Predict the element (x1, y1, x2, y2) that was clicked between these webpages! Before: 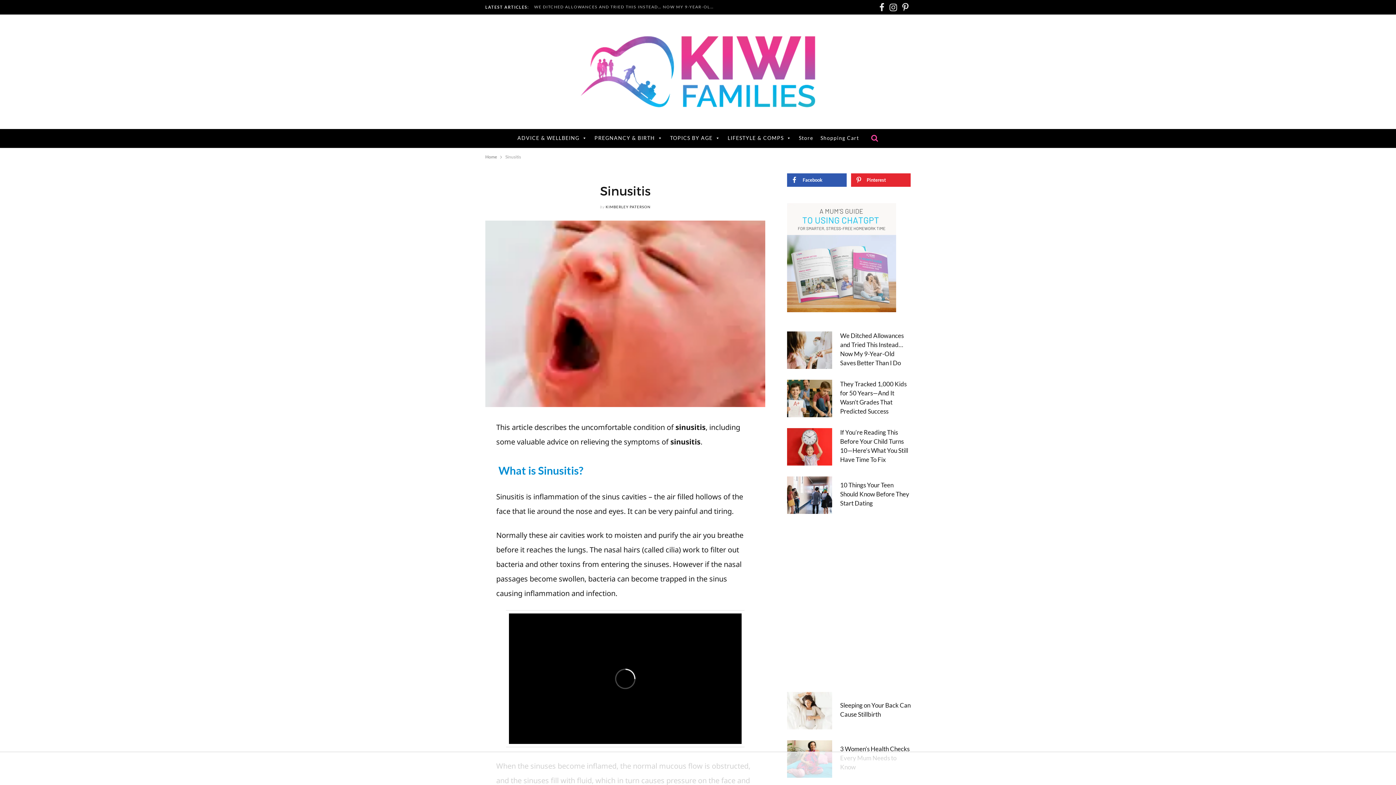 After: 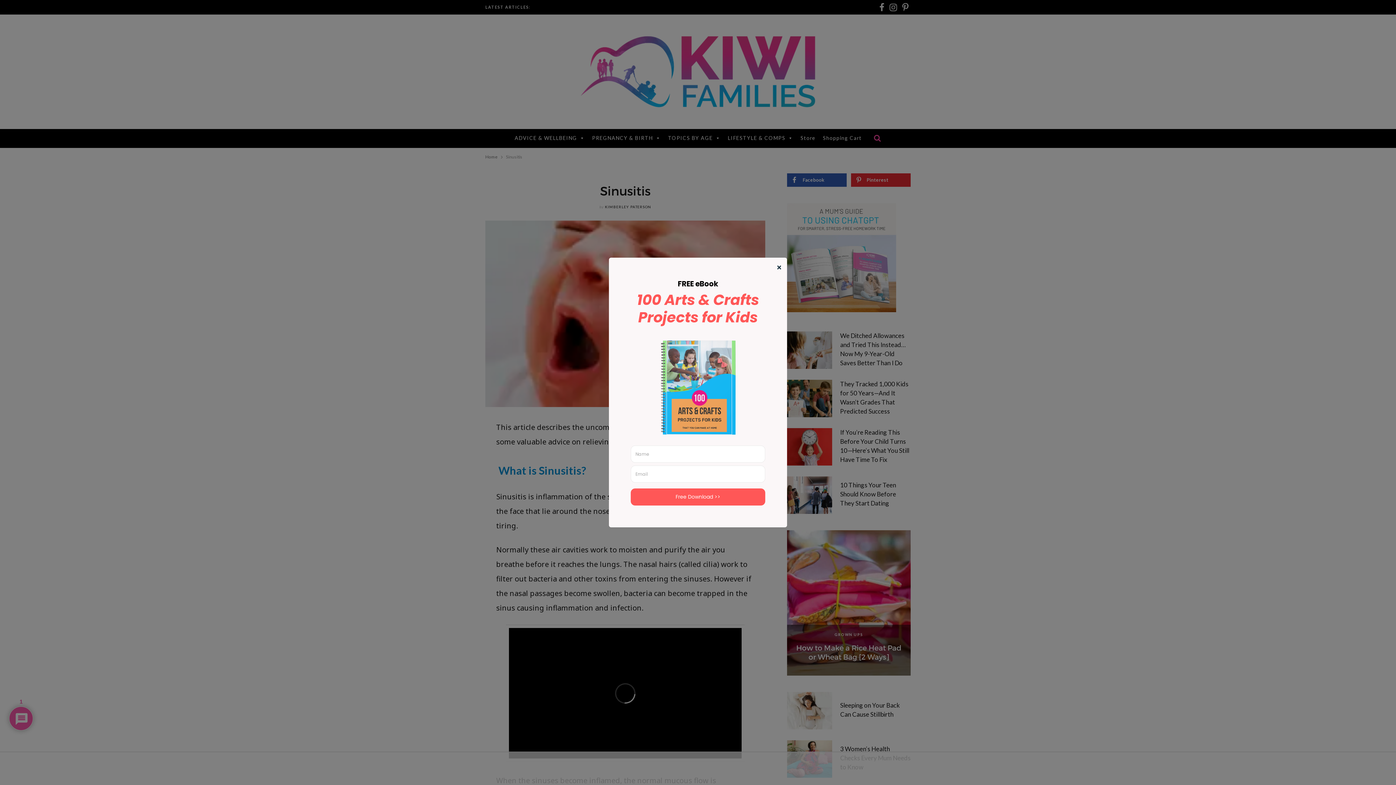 Action: bbox: (441, 495, 460, 514)